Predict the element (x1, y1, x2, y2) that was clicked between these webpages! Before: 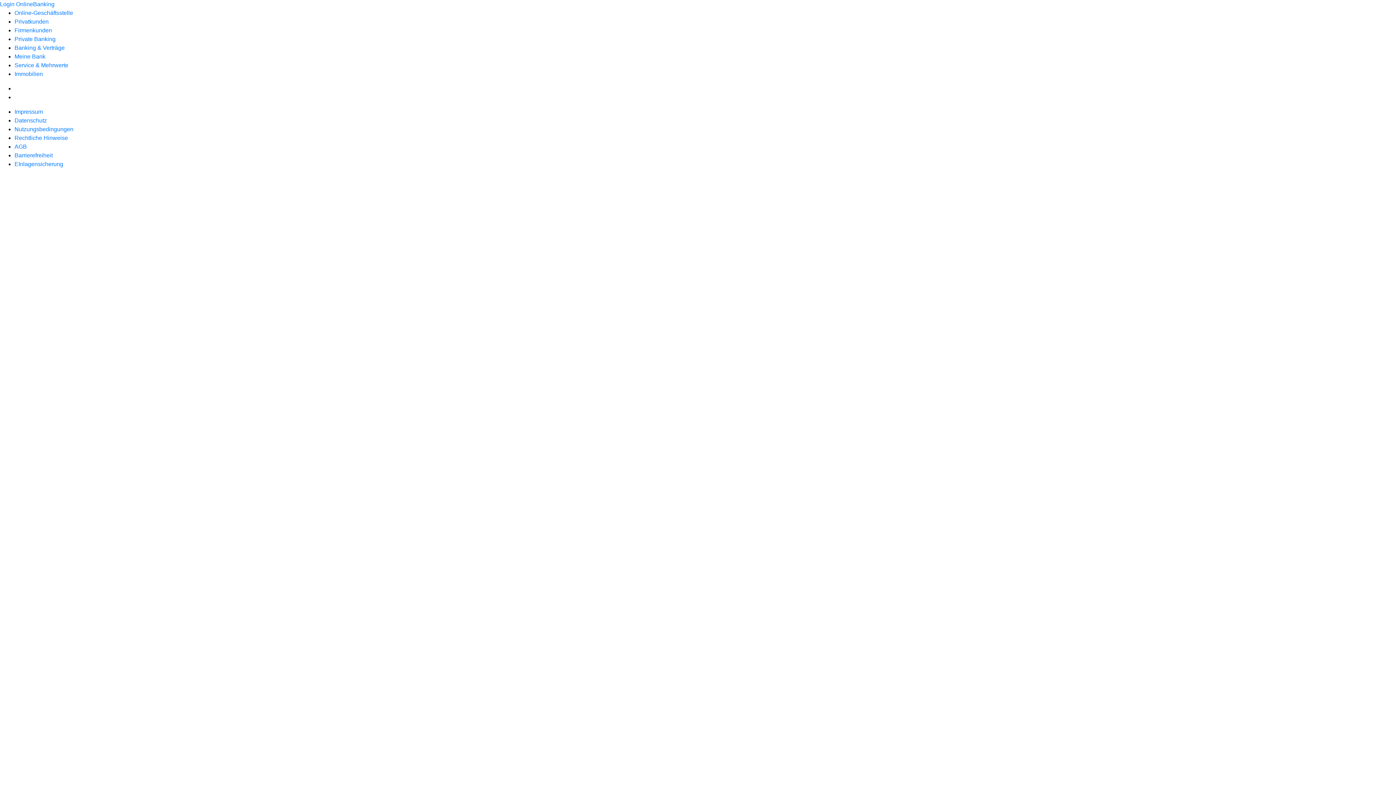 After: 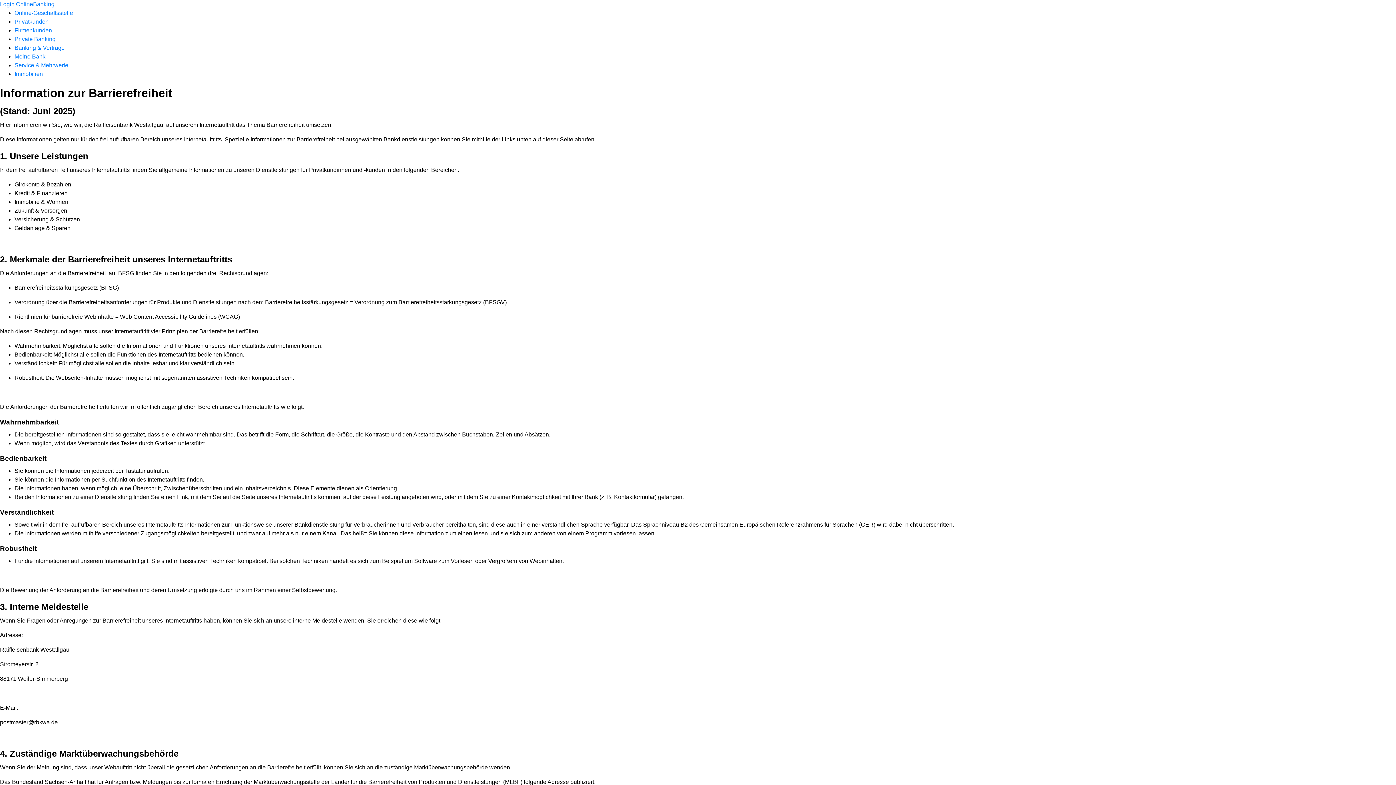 Action: label: Barrierefreiheit bbox: (14, 152, 52, 158)